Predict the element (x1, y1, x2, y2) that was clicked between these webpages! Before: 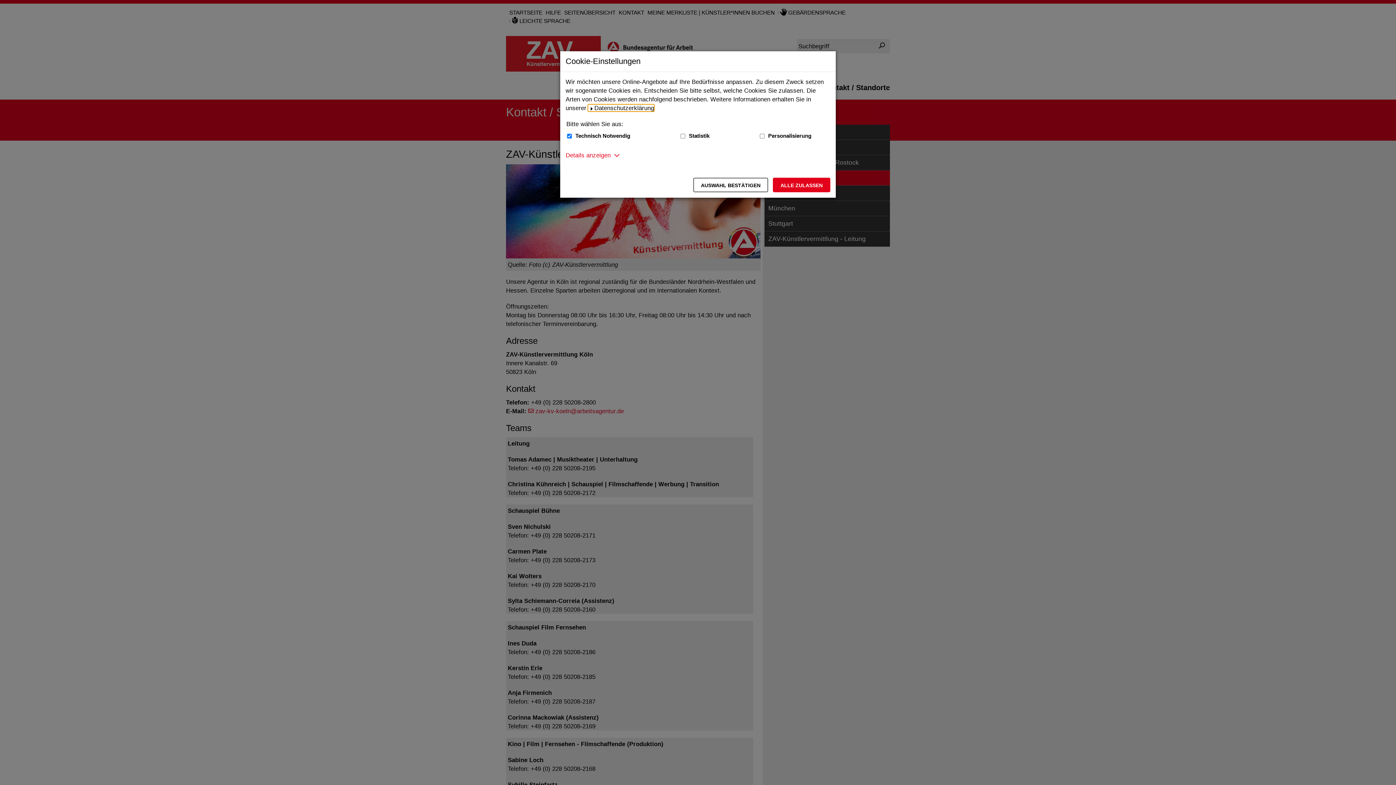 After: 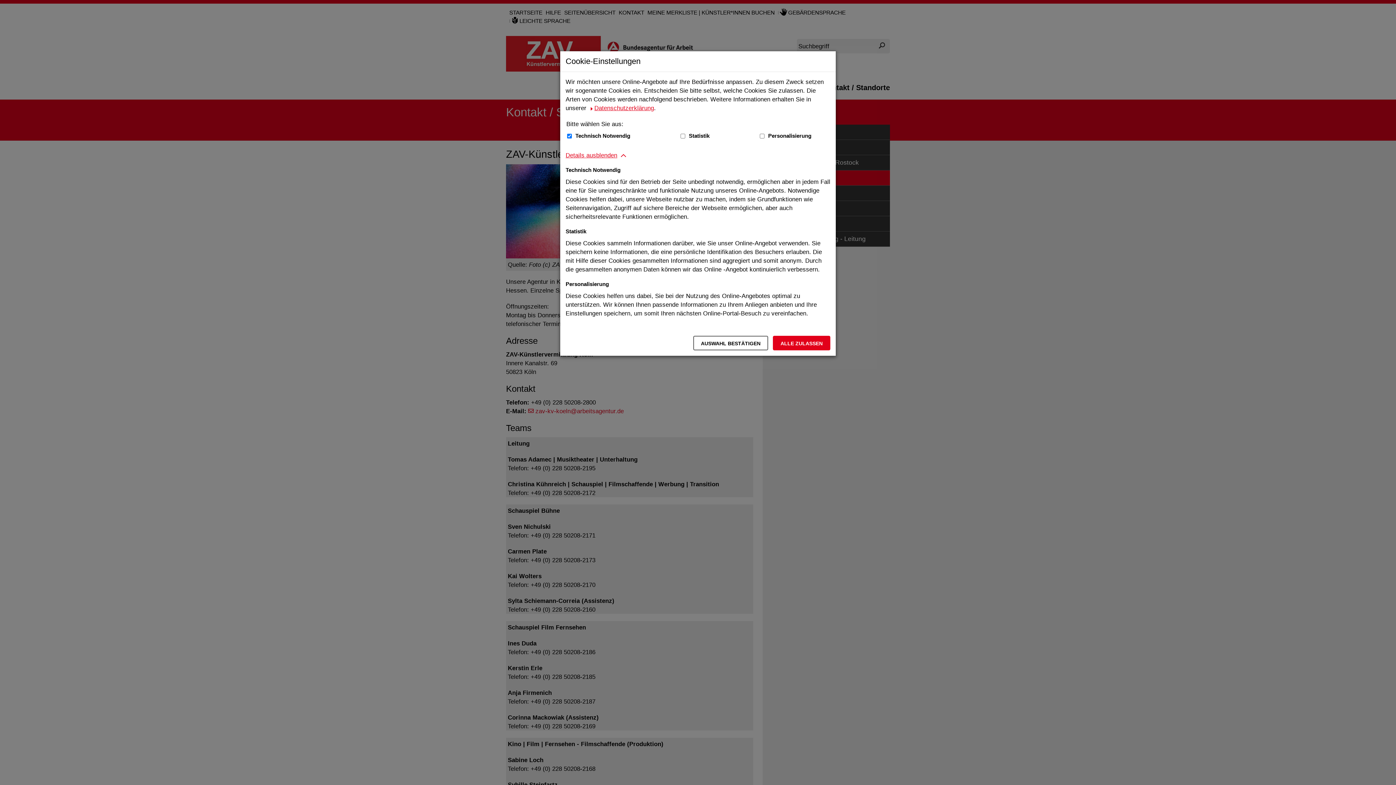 Action: label: Details anzeigen zum Thema Cookies - ausklappen bbox: (565, 150, 610, 159)